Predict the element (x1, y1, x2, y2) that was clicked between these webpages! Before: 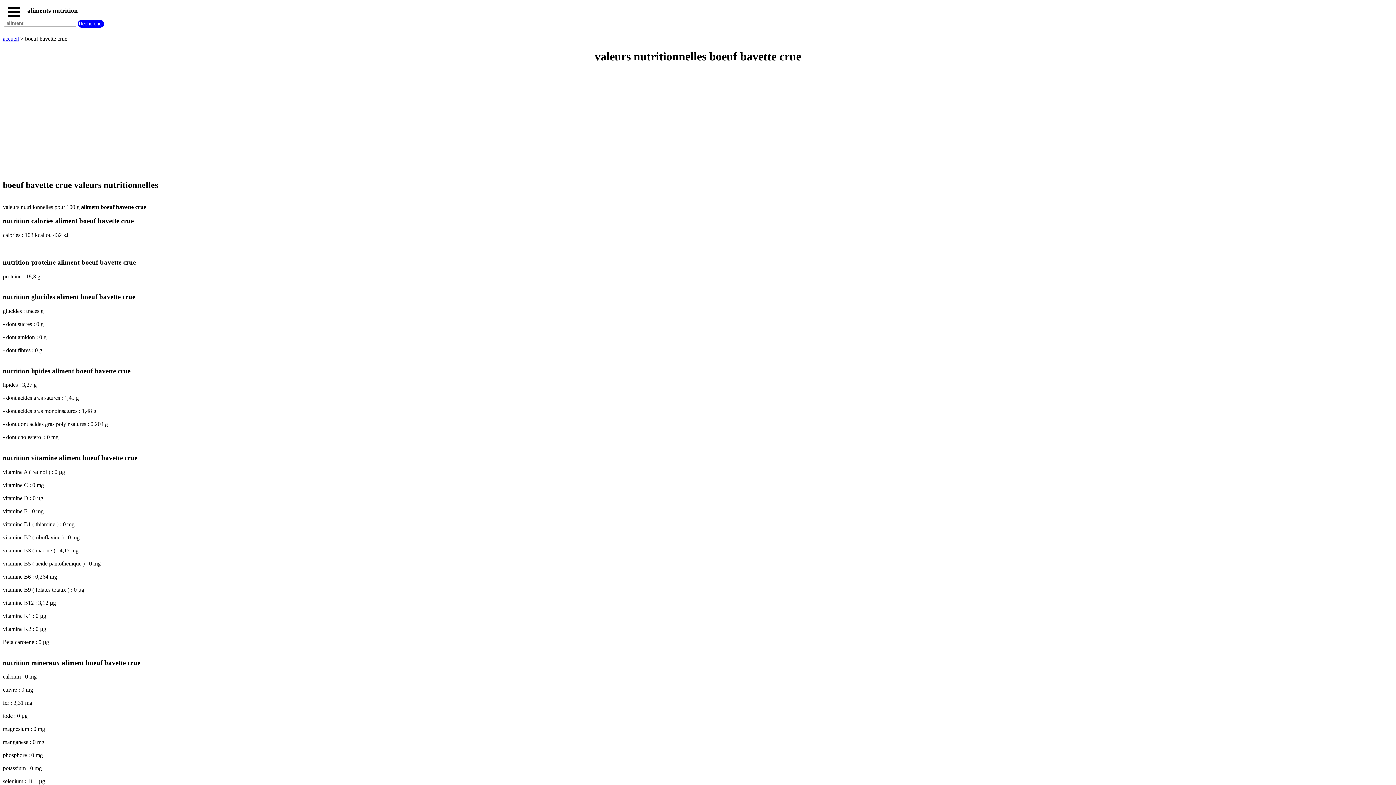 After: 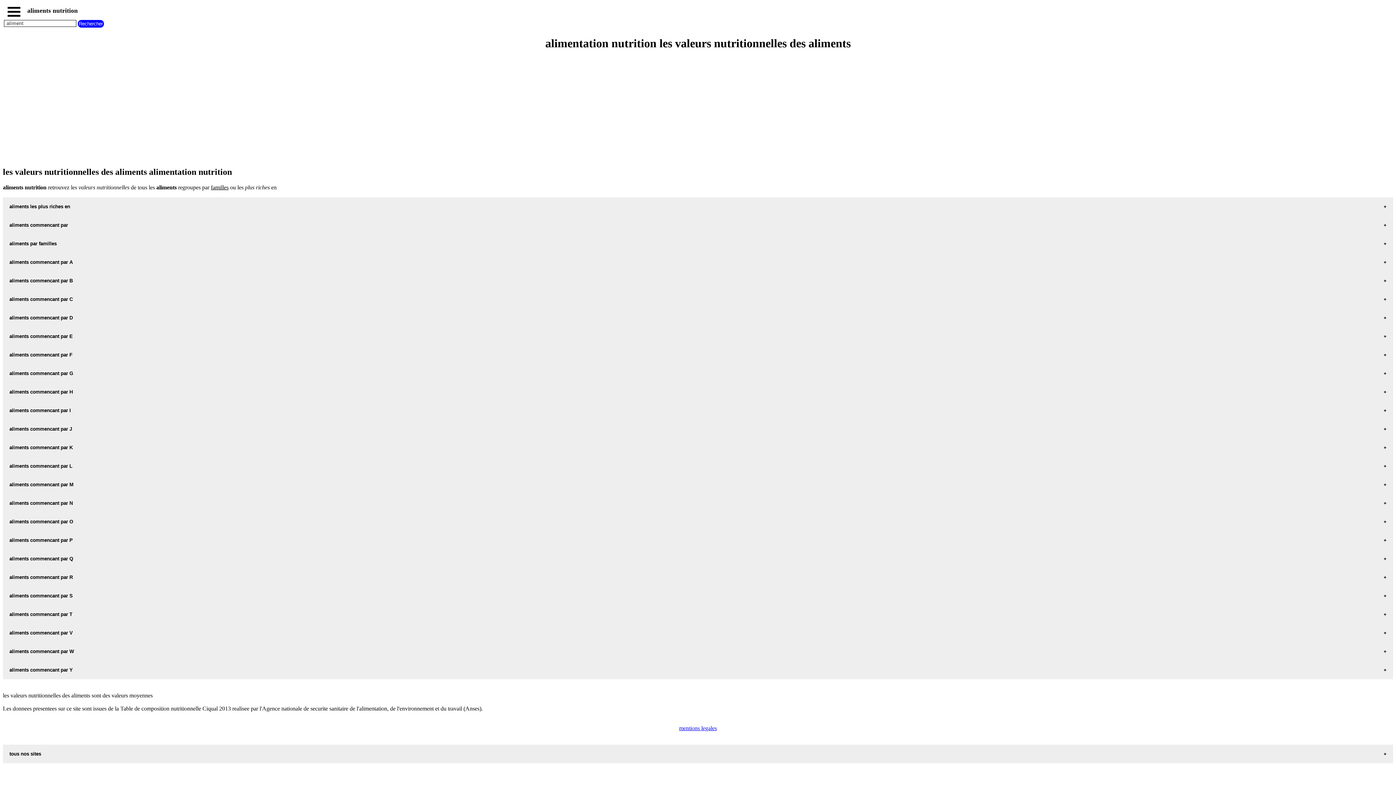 Action: bbox: (2, 35, 18, 41) label: accueil